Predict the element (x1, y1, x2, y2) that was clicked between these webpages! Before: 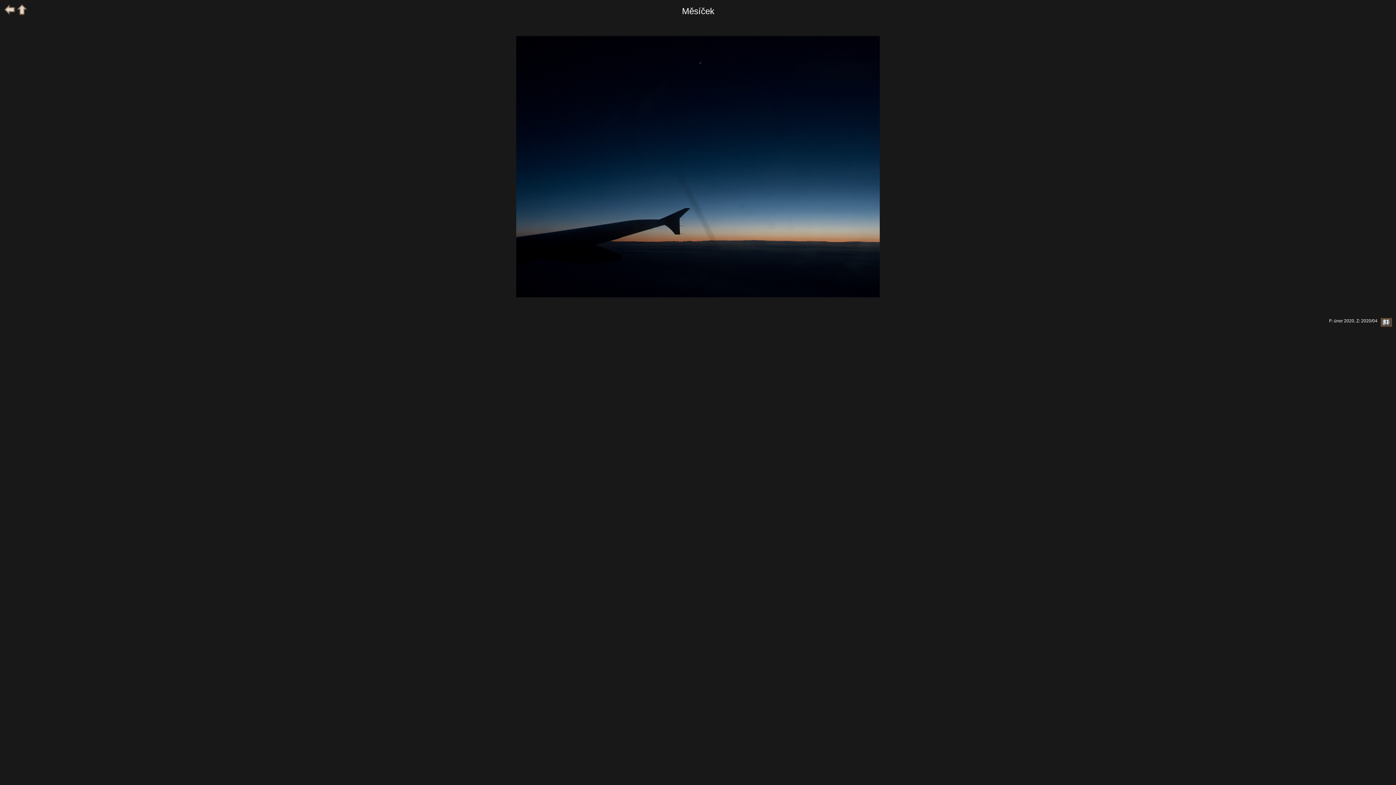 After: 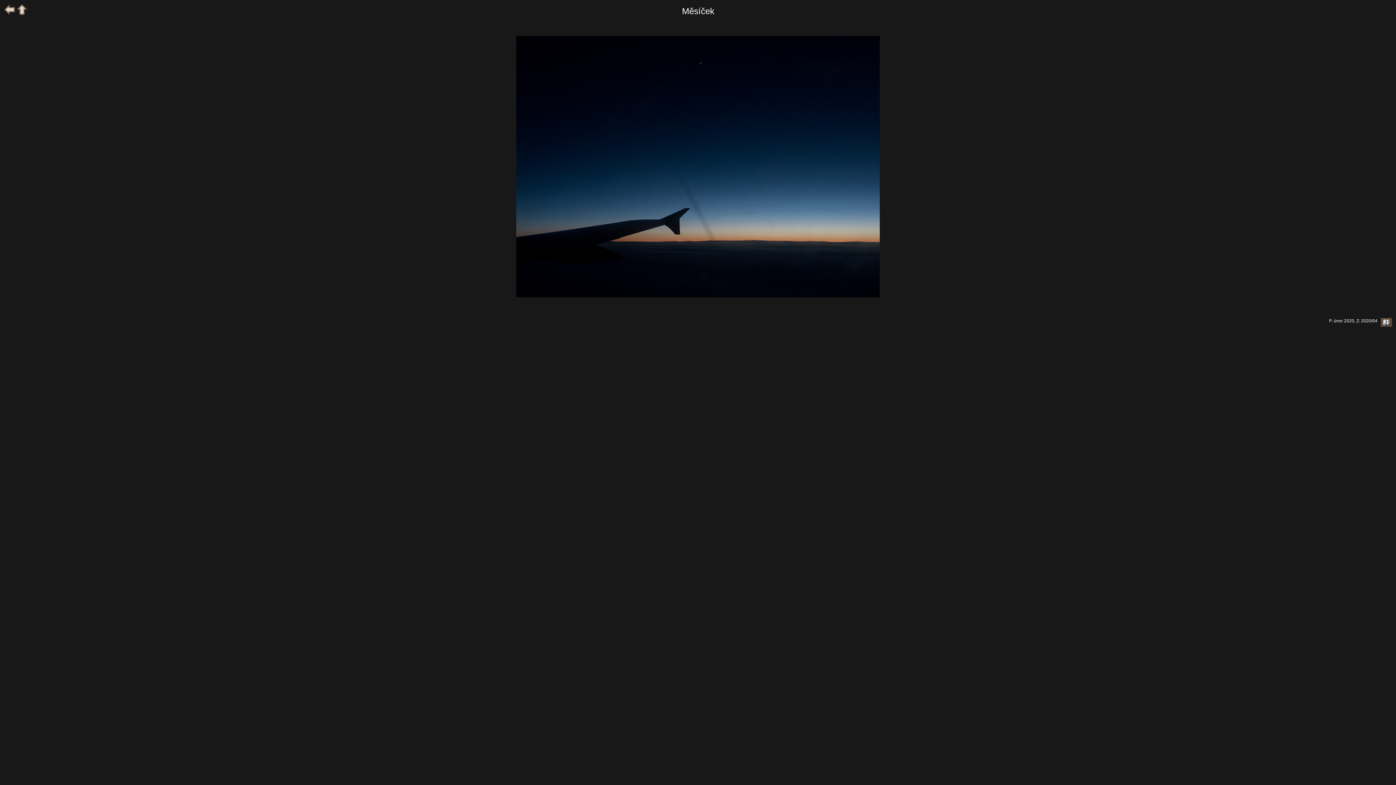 Action: label:   bbox: (1380, 318, 1392, 323)